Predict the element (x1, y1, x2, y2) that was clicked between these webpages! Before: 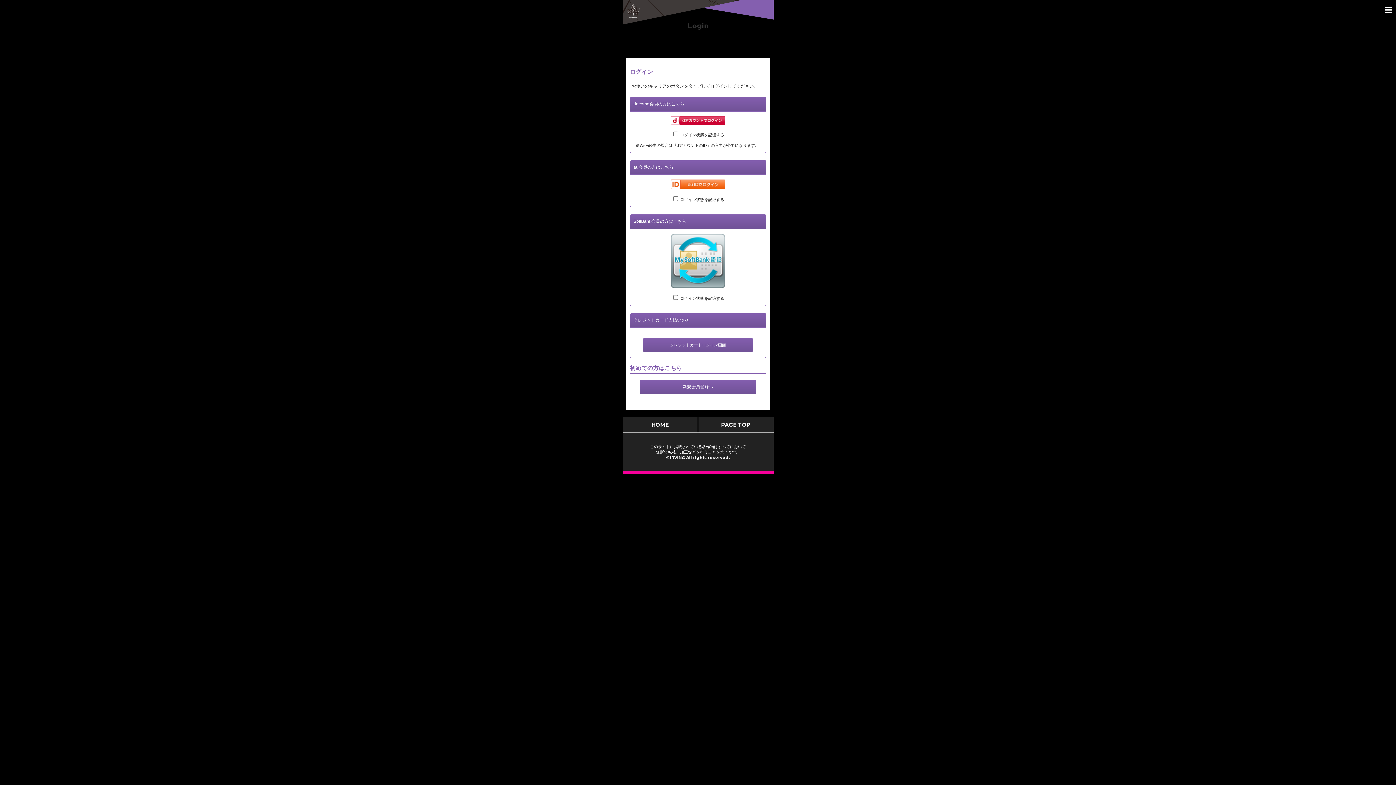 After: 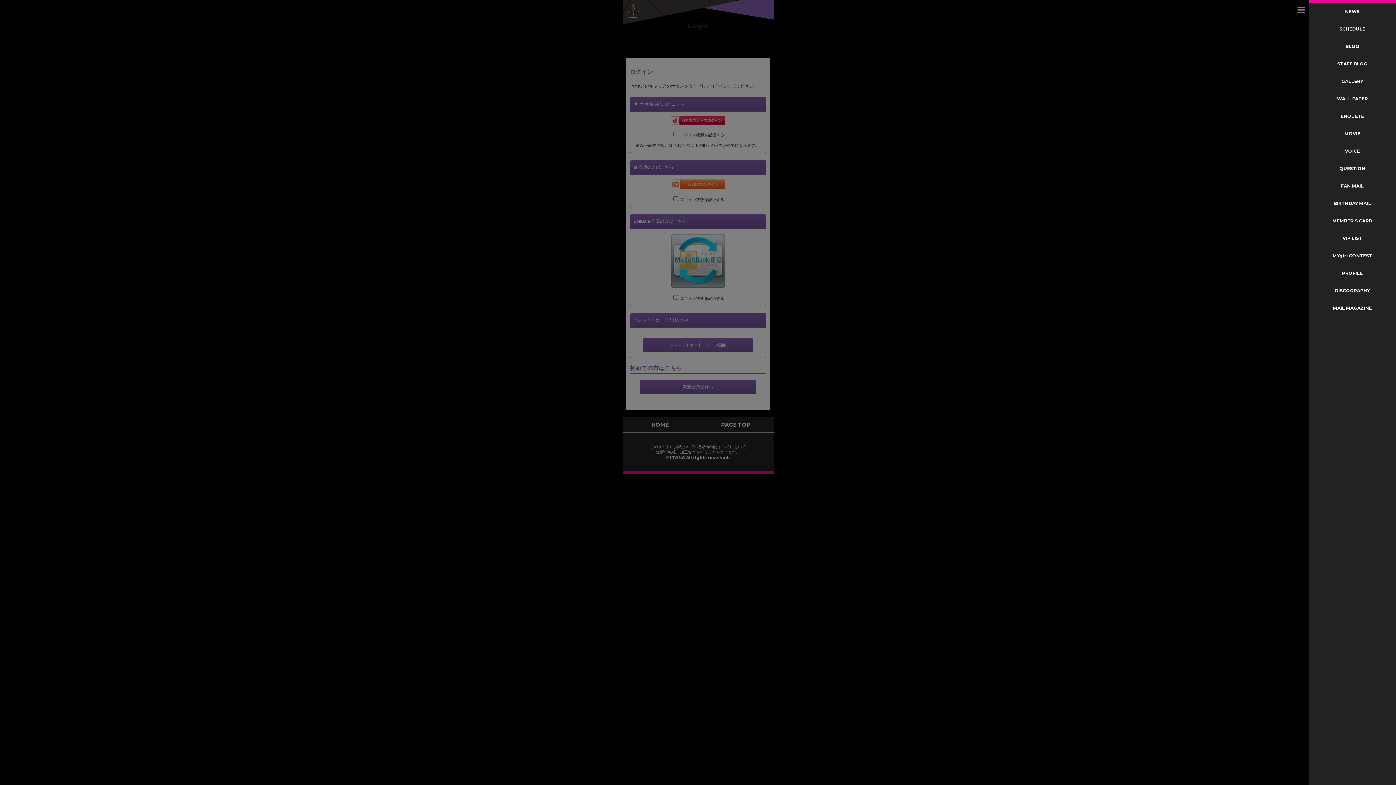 Action: bbox: (1385, 9, 1392, 14)